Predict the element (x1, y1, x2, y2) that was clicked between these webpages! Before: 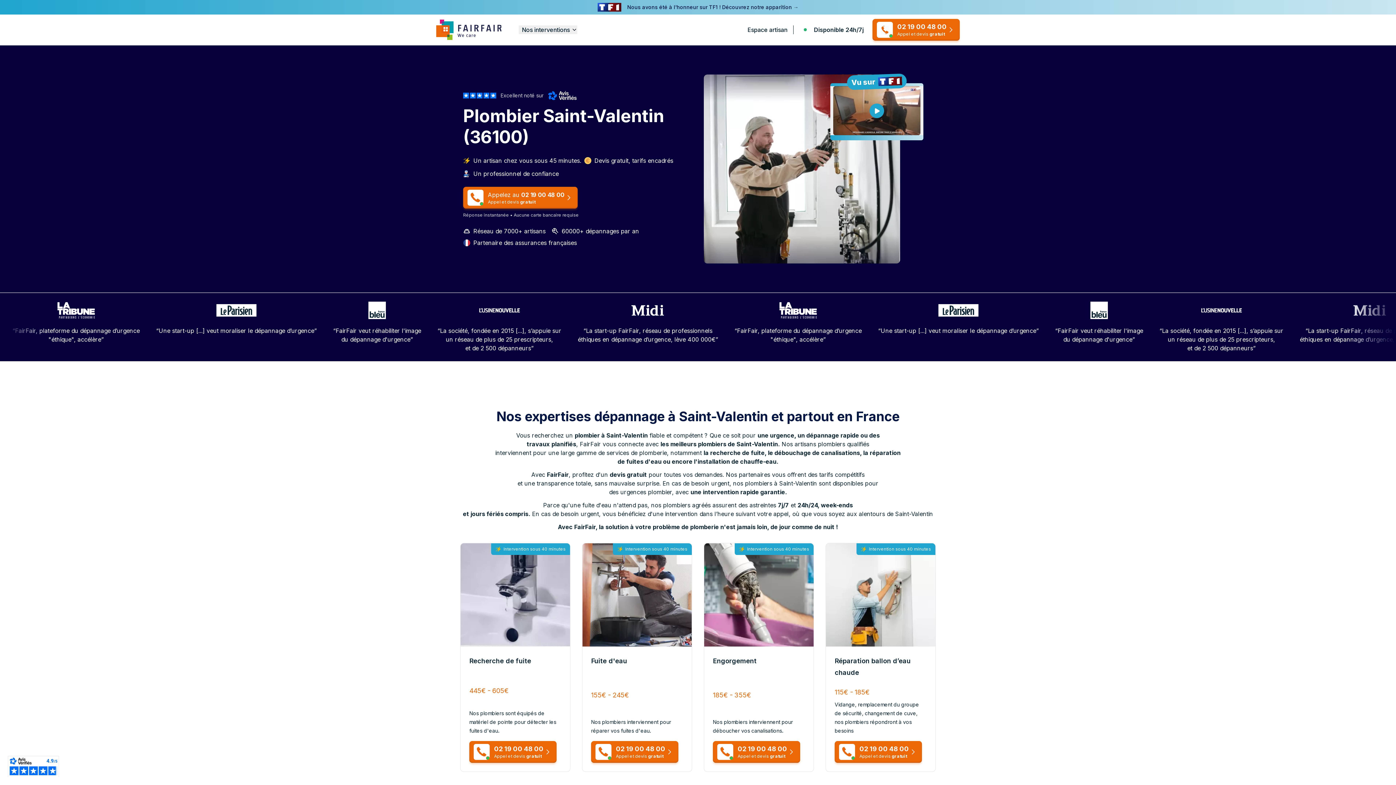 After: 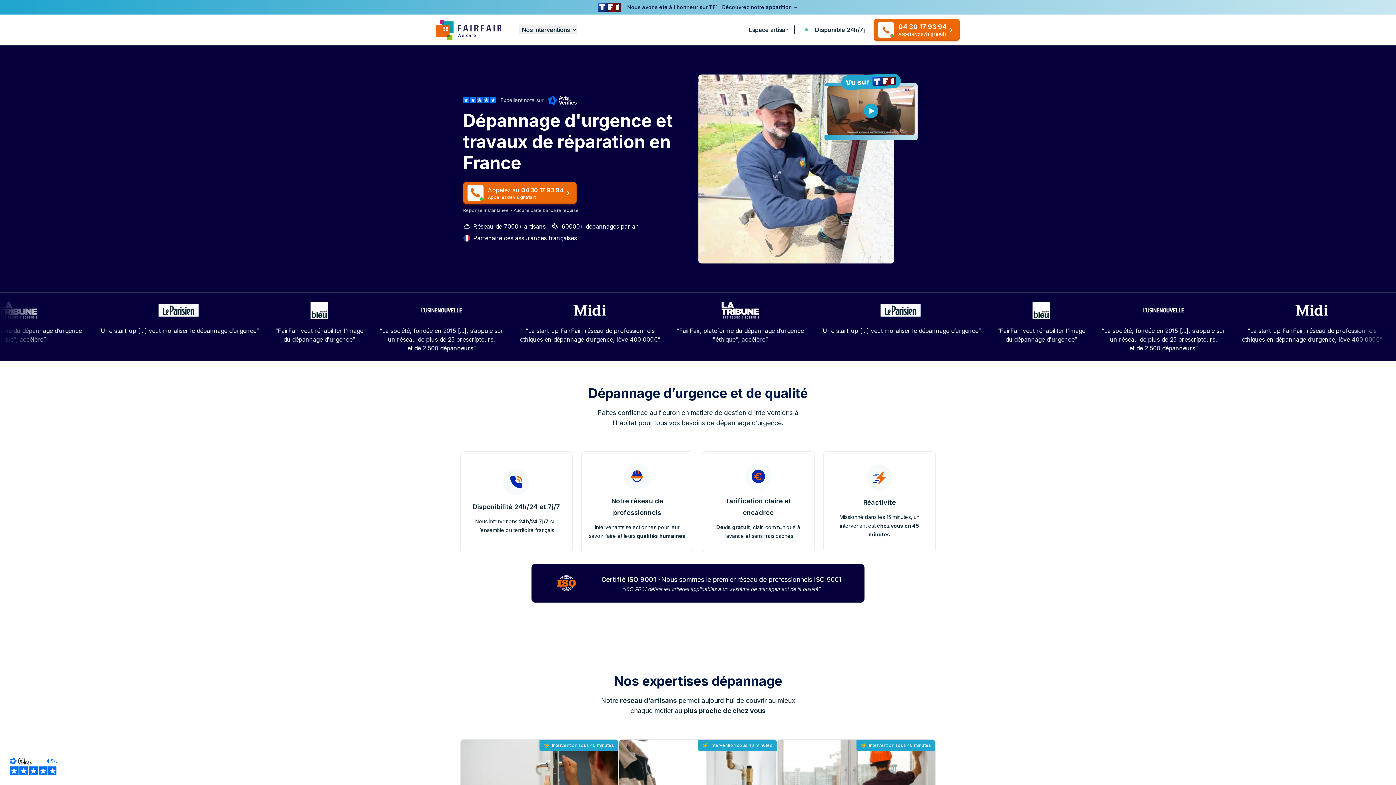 Action: bbox: (436, 19, 501, 40)